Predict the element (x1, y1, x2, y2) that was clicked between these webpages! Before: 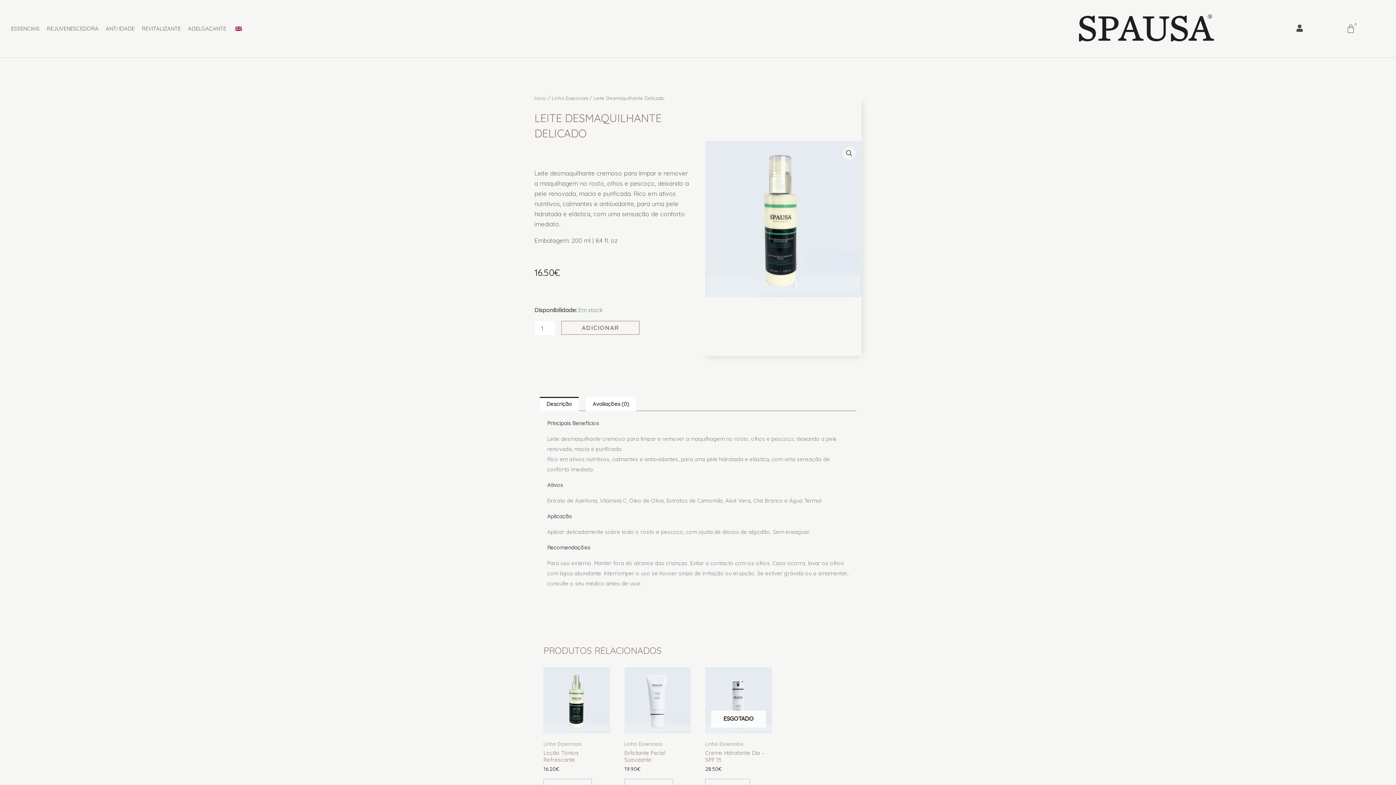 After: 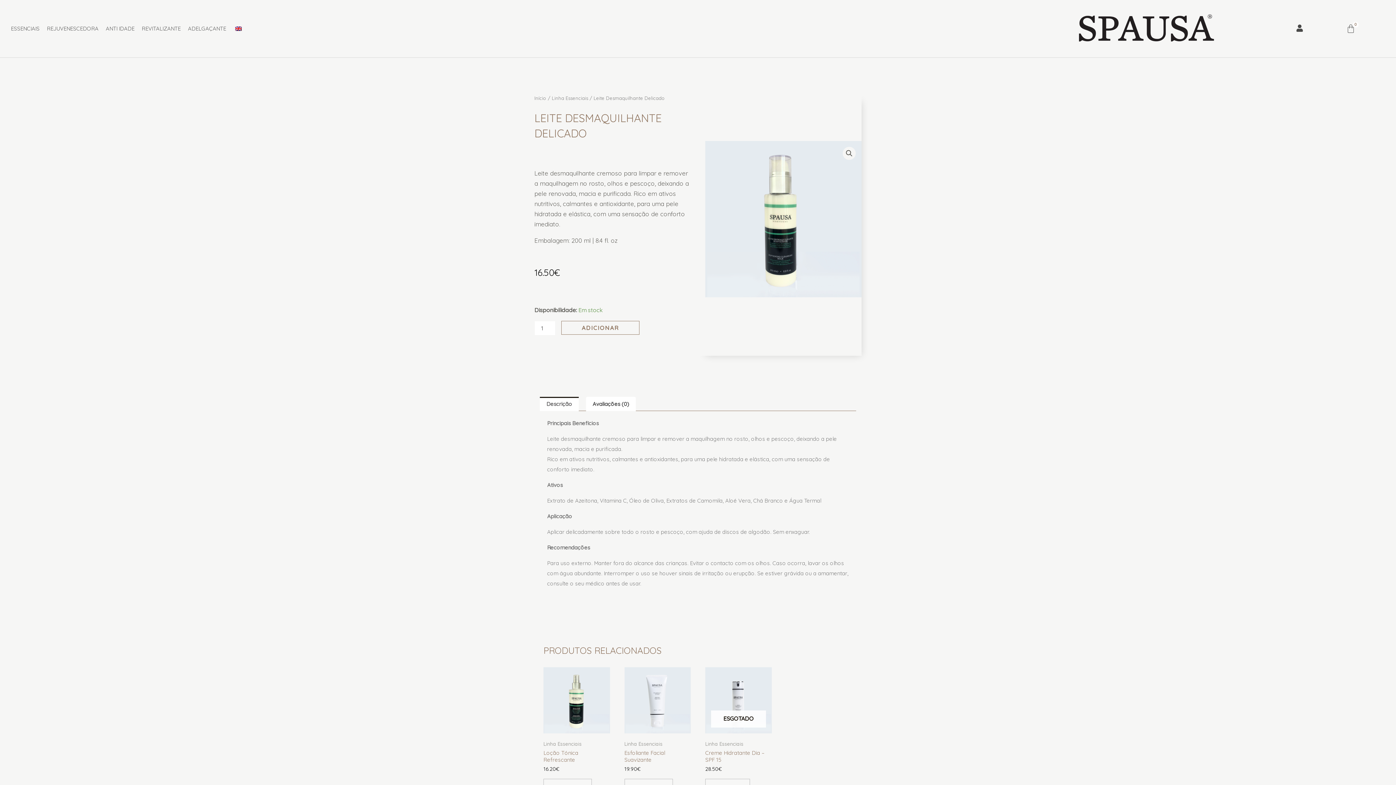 Action: label: Descrição bbox: (540, 396, 578, 411)